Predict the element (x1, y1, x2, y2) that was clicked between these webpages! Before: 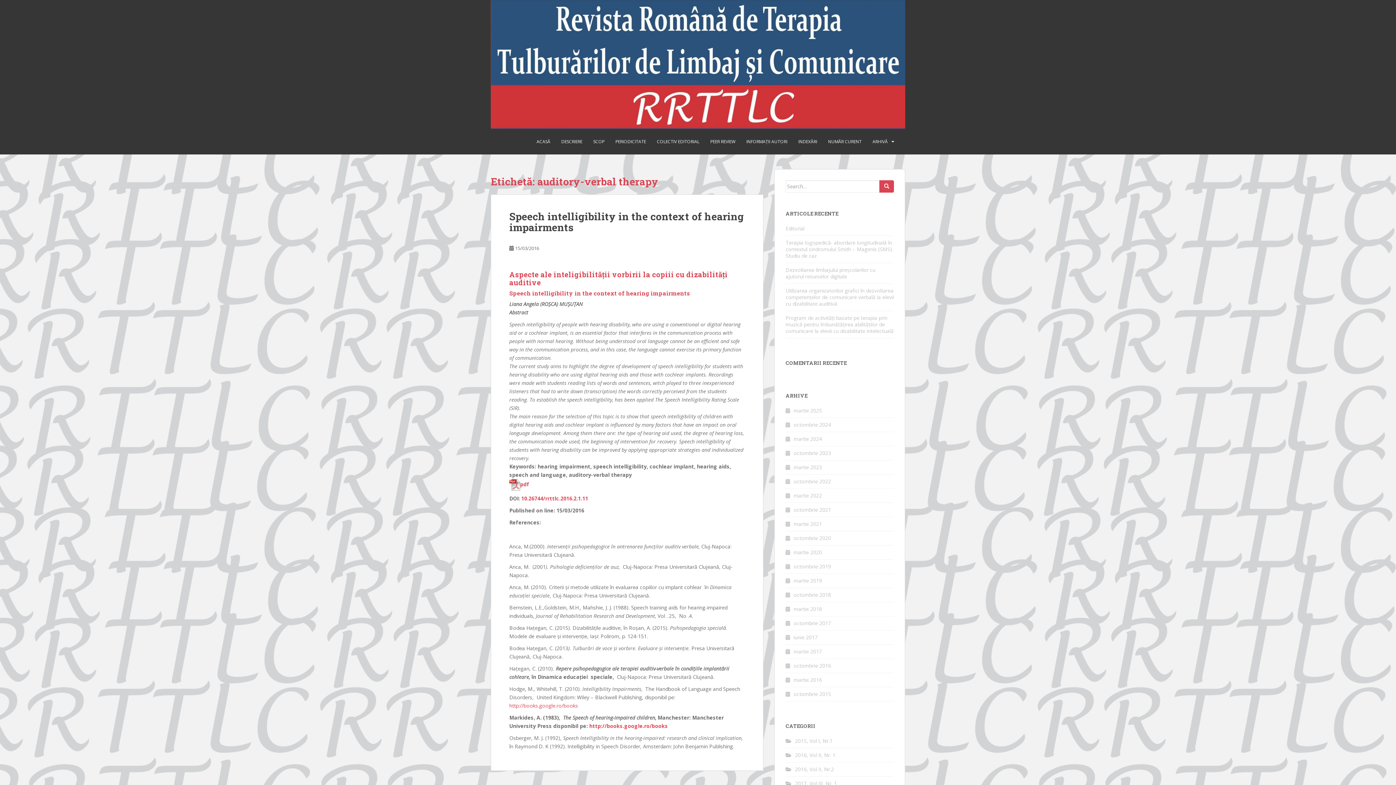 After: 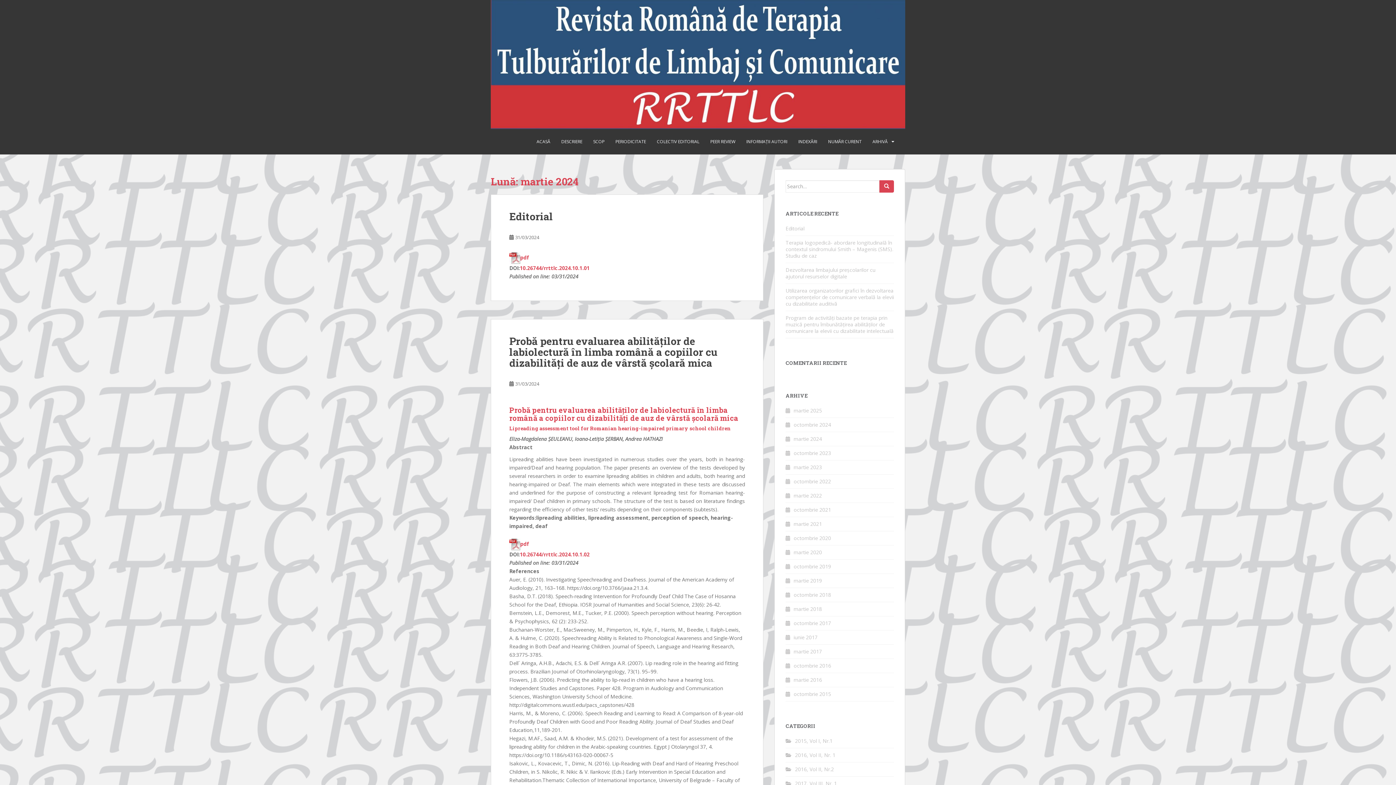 Action: label: martie 2024 bbox: (793, 435, 822, 442)